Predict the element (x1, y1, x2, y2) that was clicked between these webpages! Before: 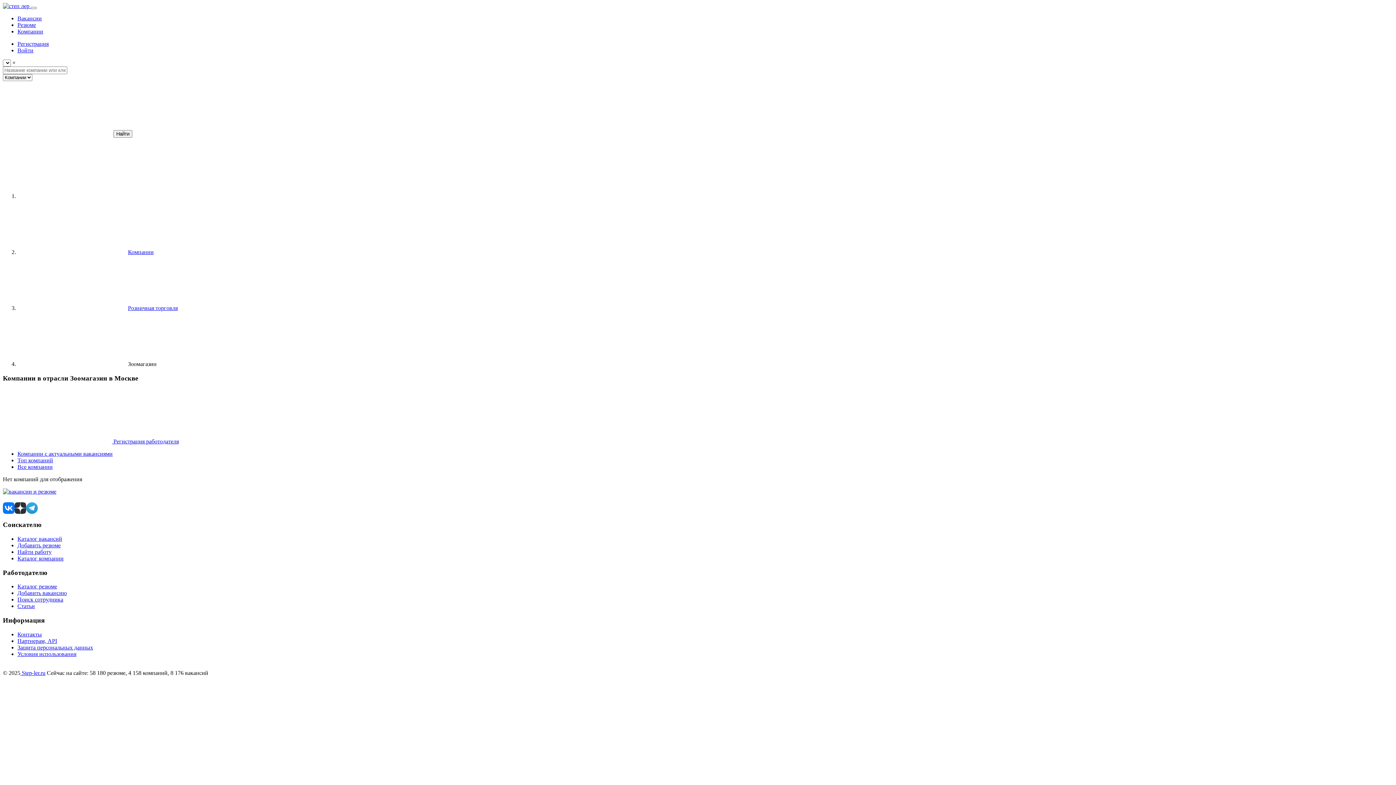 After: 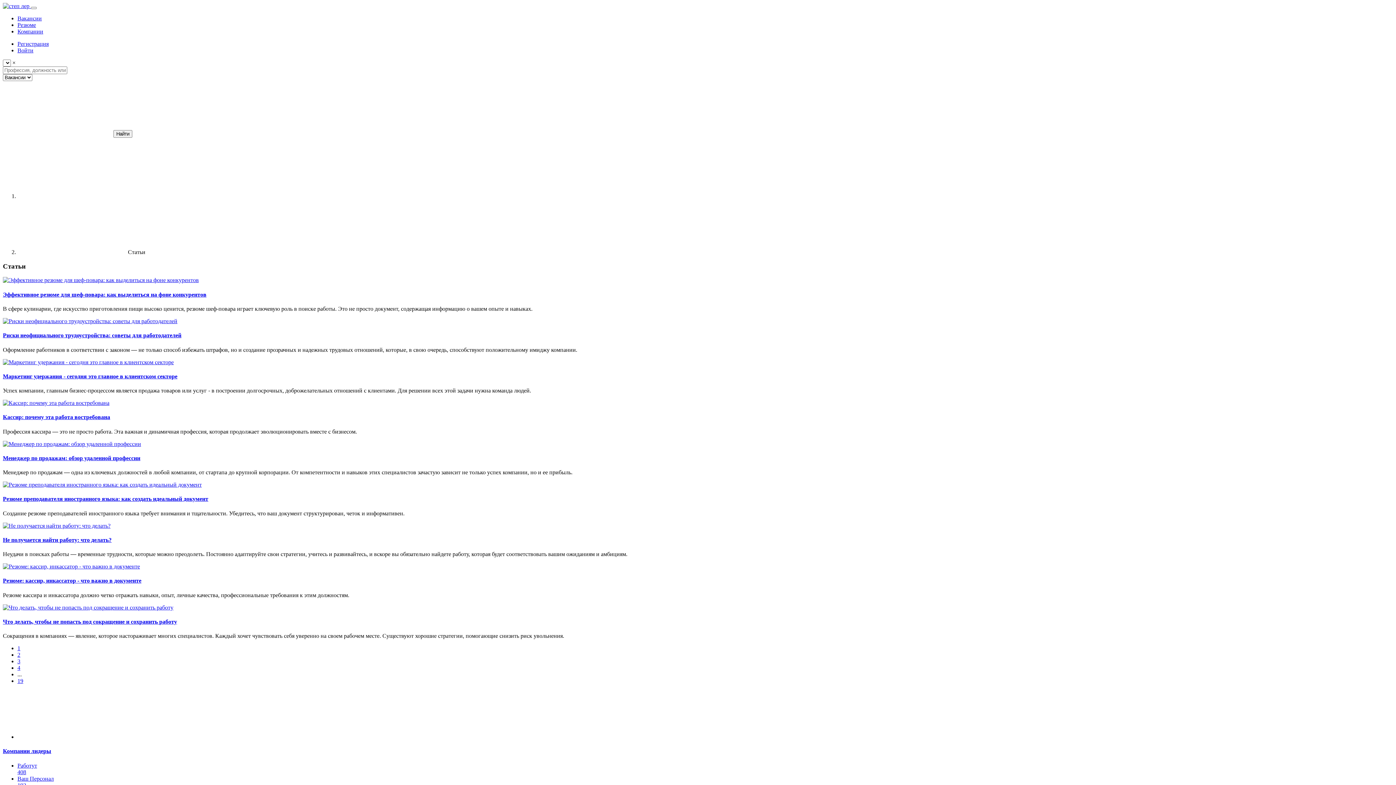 Action: label: Статьи bbox: (17, 603, 34, 609)